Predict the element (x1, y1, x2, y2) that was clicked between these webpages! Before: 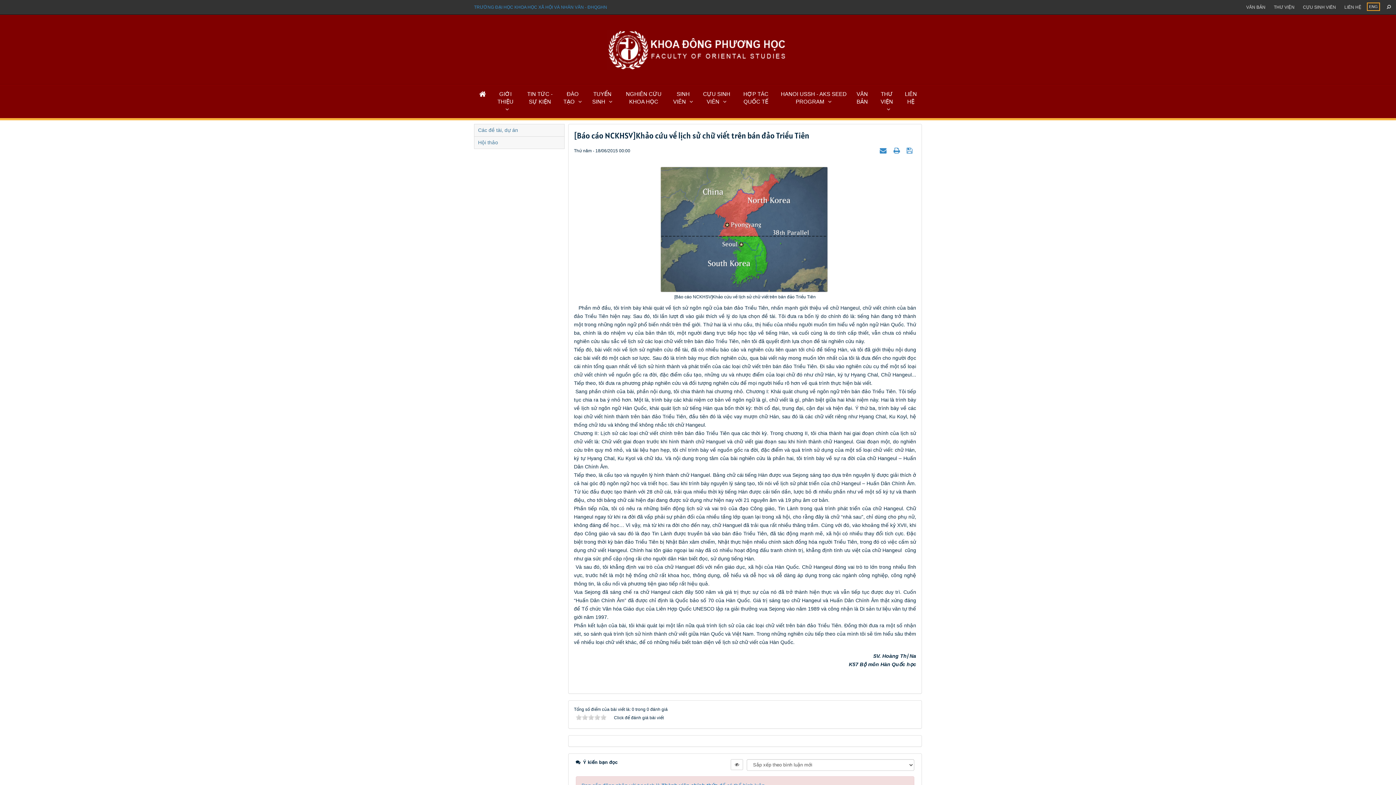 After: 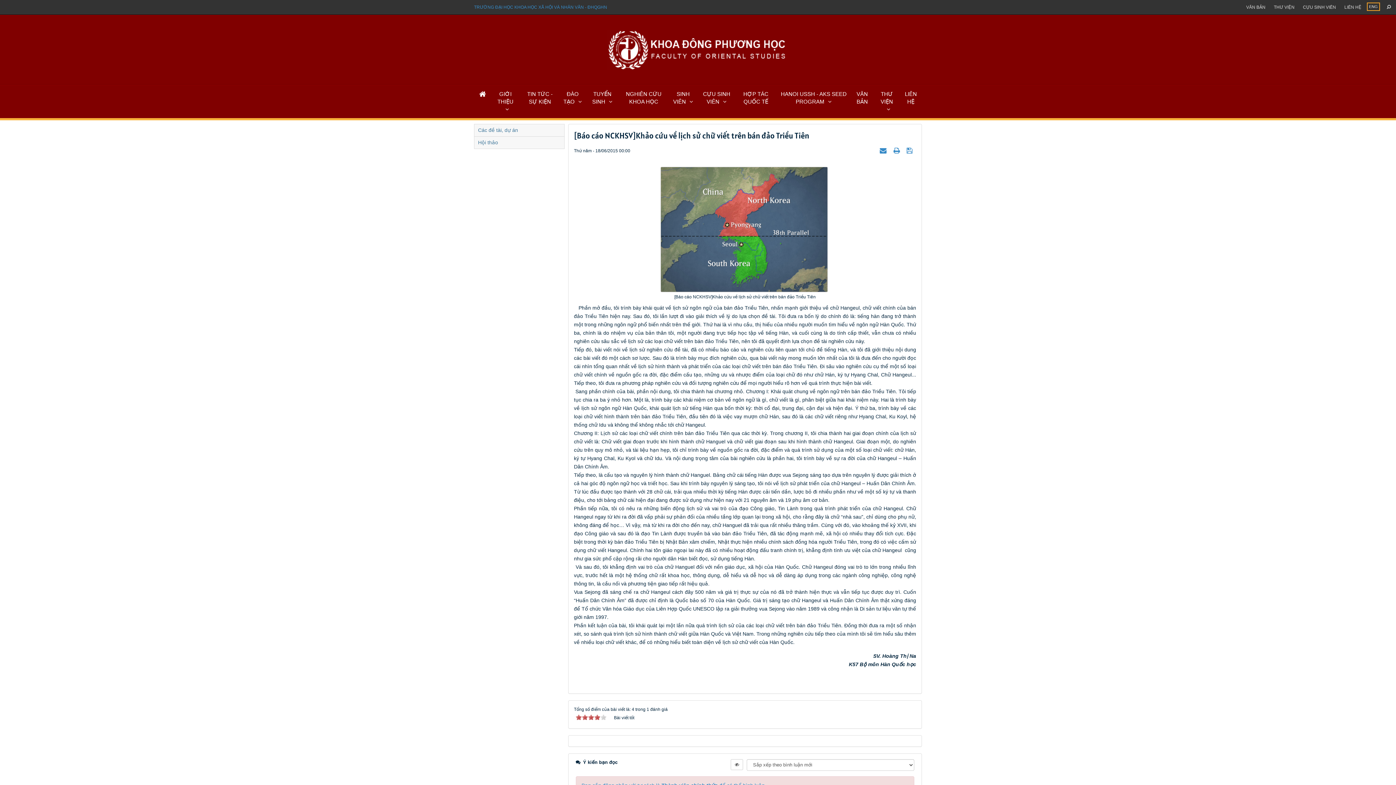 Action: label: 4 bbox: (594, 714, 600, 720)